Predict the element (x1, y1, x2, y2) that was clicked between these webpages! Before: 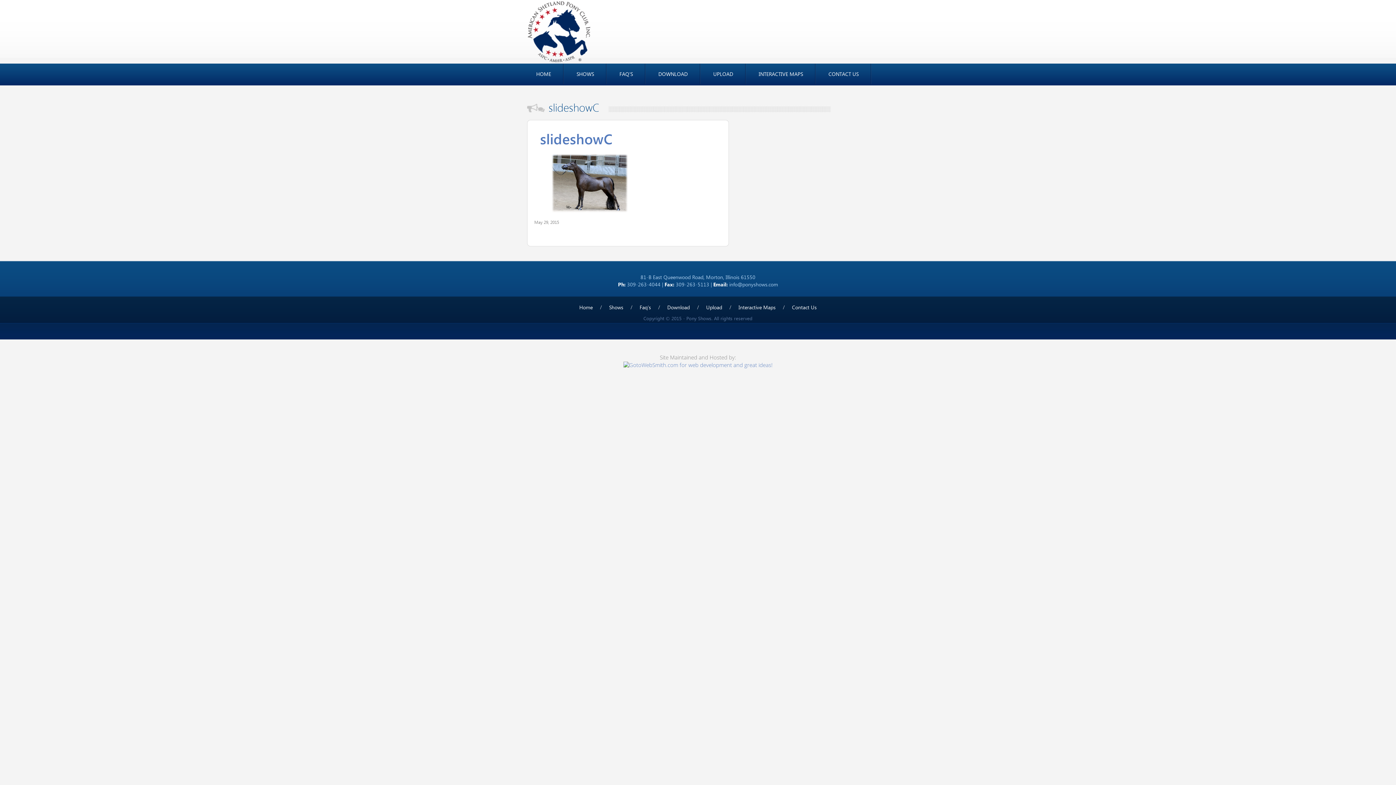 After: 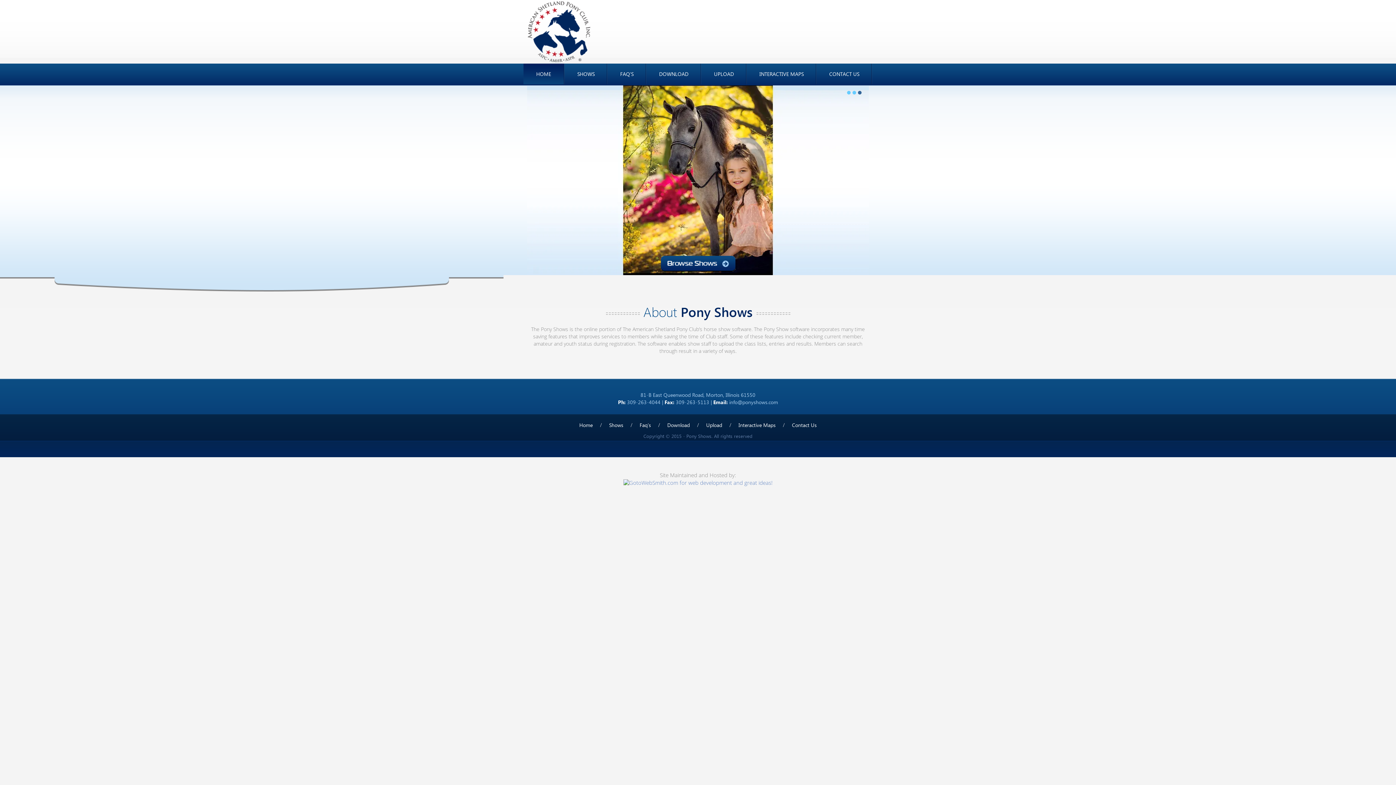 Action: bbox: (527, 28, 590, 34)